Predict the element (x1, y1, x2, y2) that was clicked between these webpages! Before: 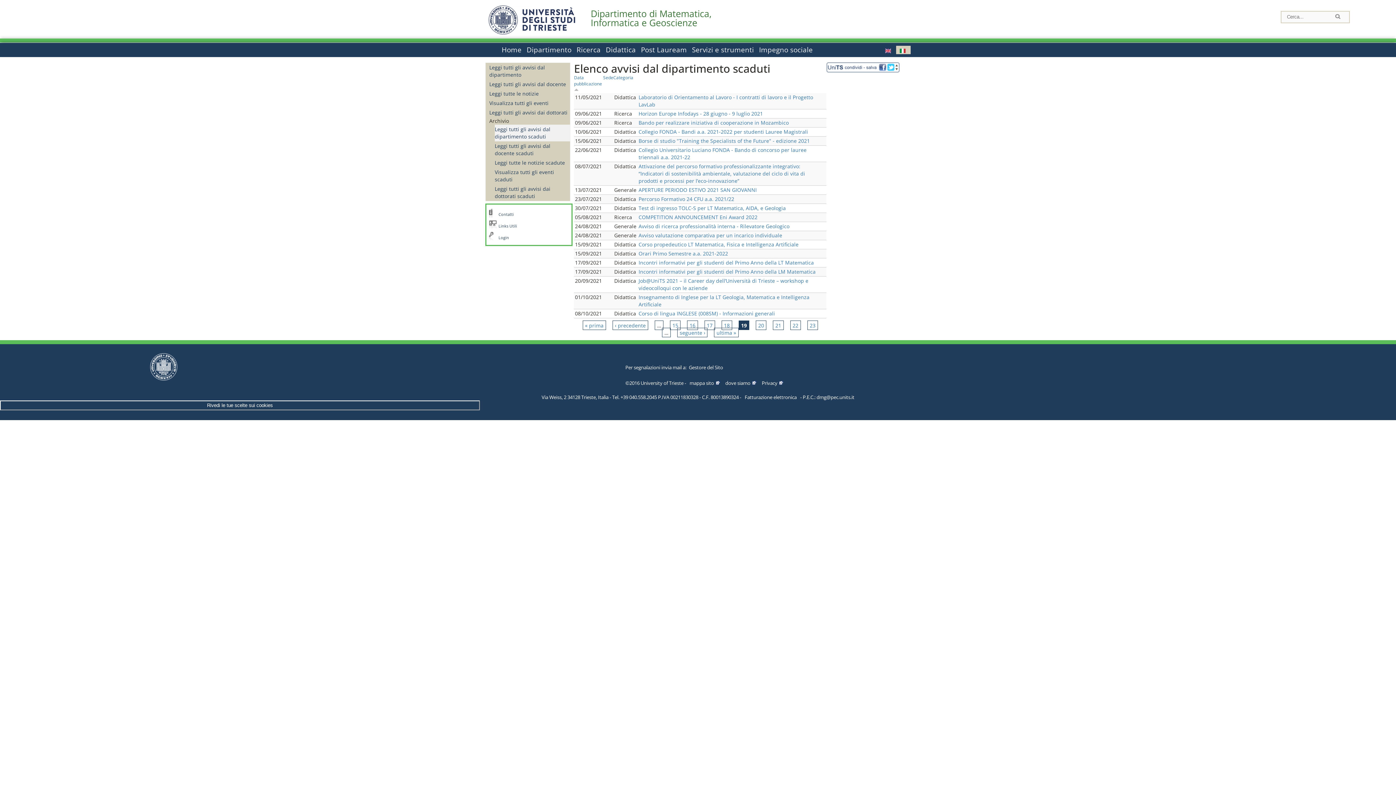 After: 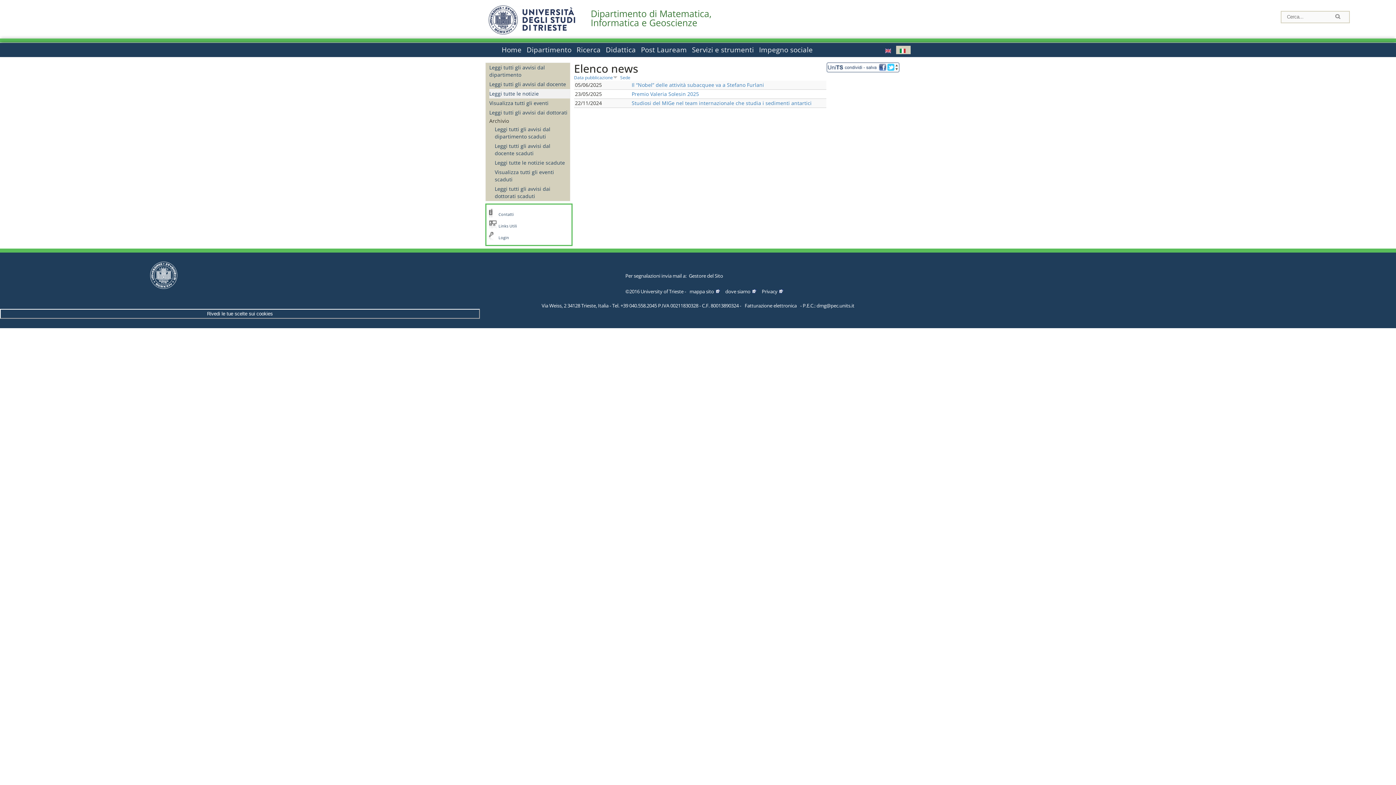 Action: bbox: (489, 88, 570, 98) label: Leggi tutte le notizie